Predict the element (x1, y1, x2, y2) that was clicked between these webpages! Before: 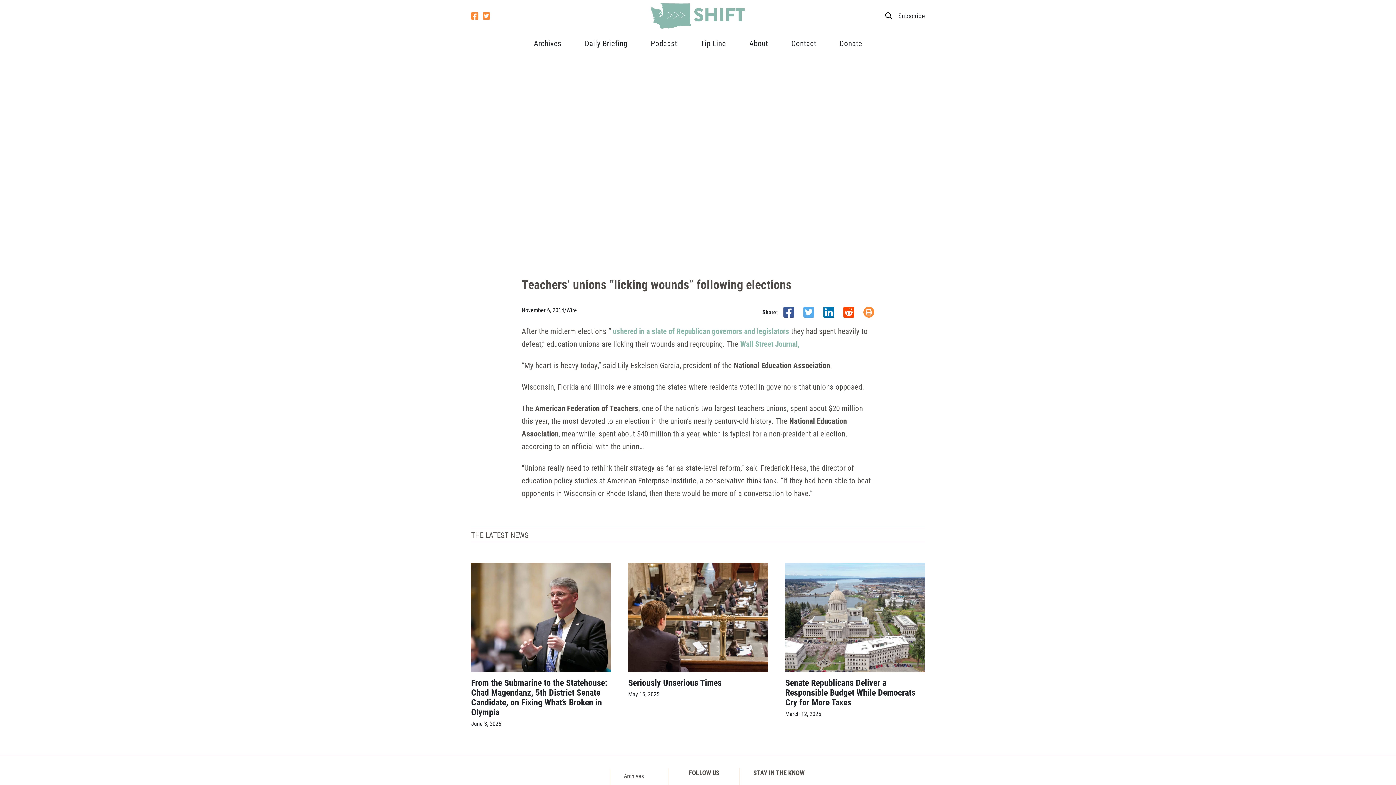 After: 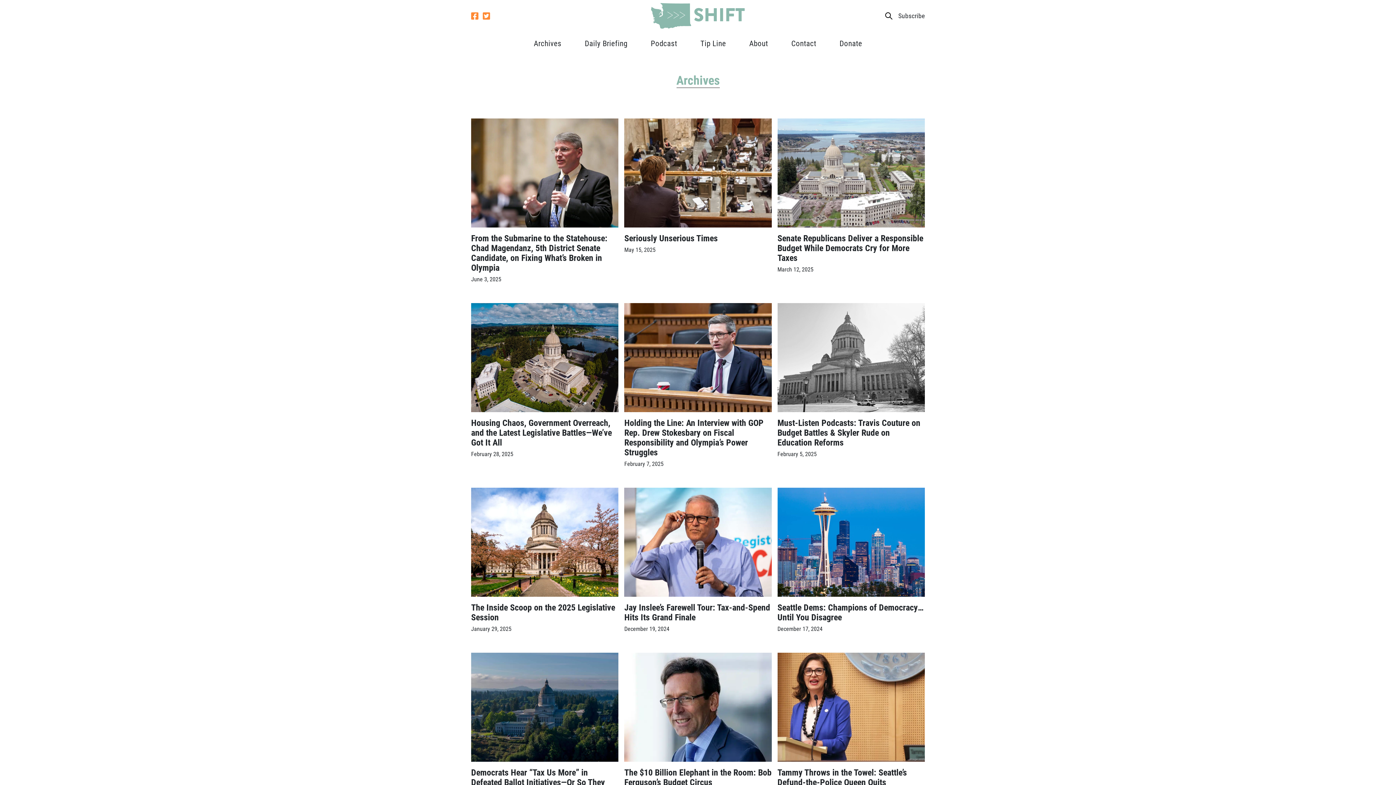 Action: label: Archives bbox: (528, 31, 567, 54)